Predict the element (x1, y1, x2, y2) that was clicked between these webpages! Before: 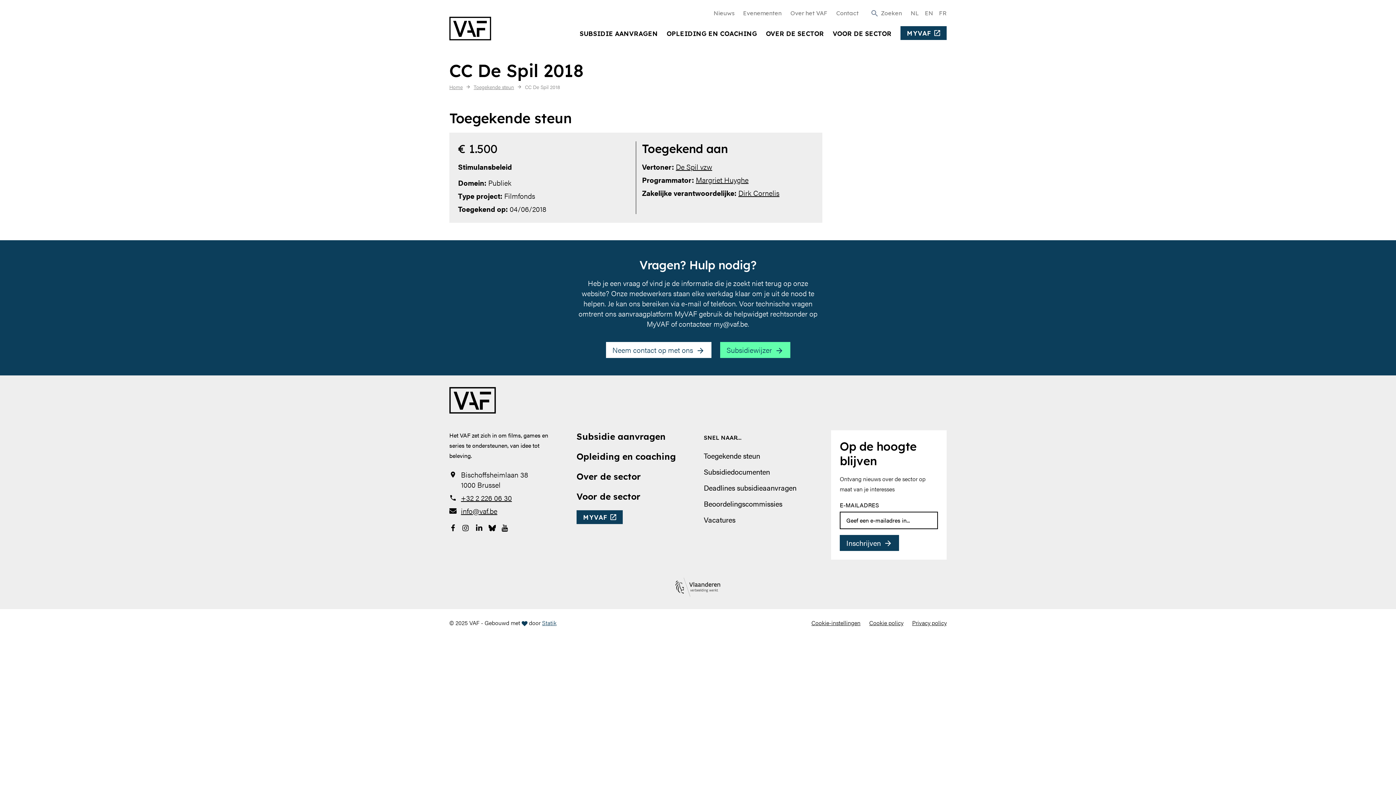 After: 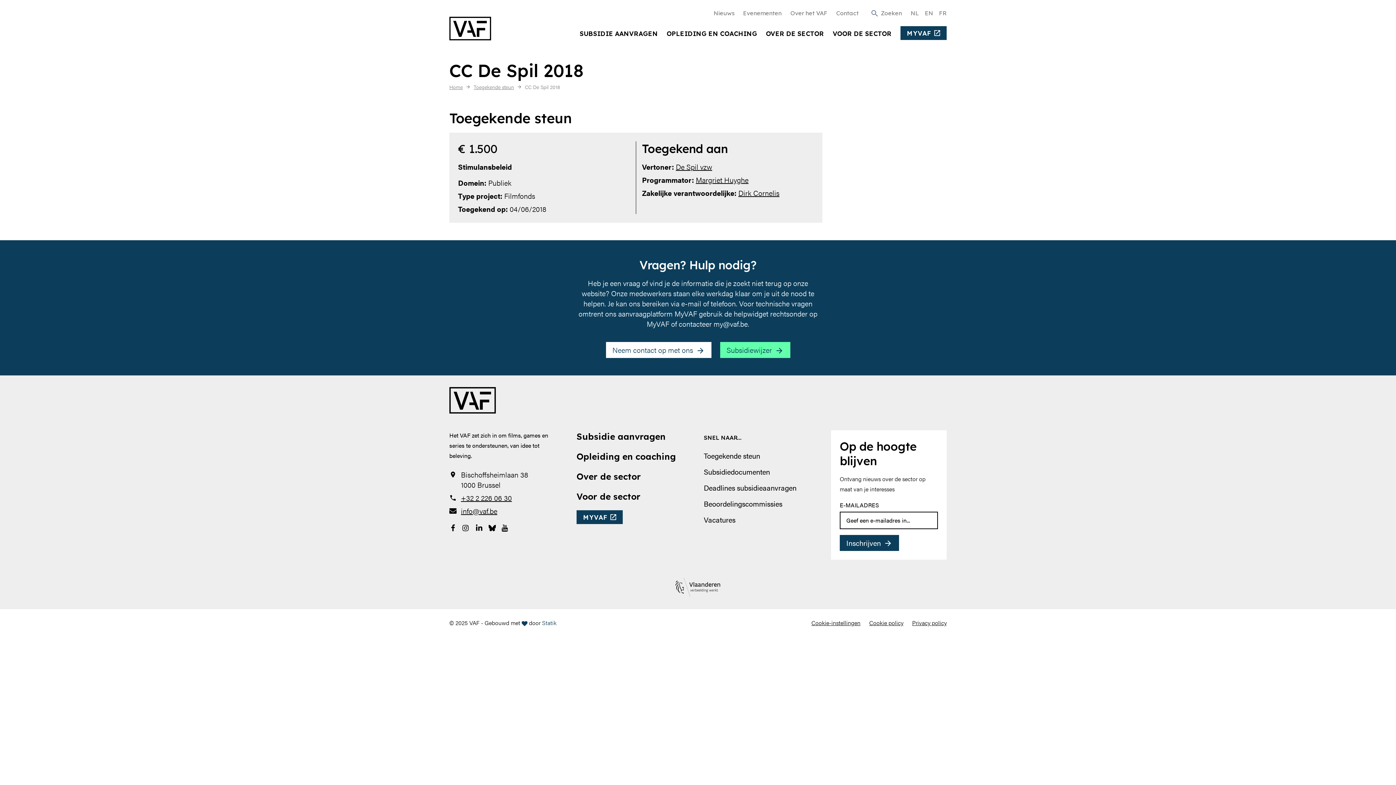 Action: label: Statik bbox: (542, 618, 556, 627)